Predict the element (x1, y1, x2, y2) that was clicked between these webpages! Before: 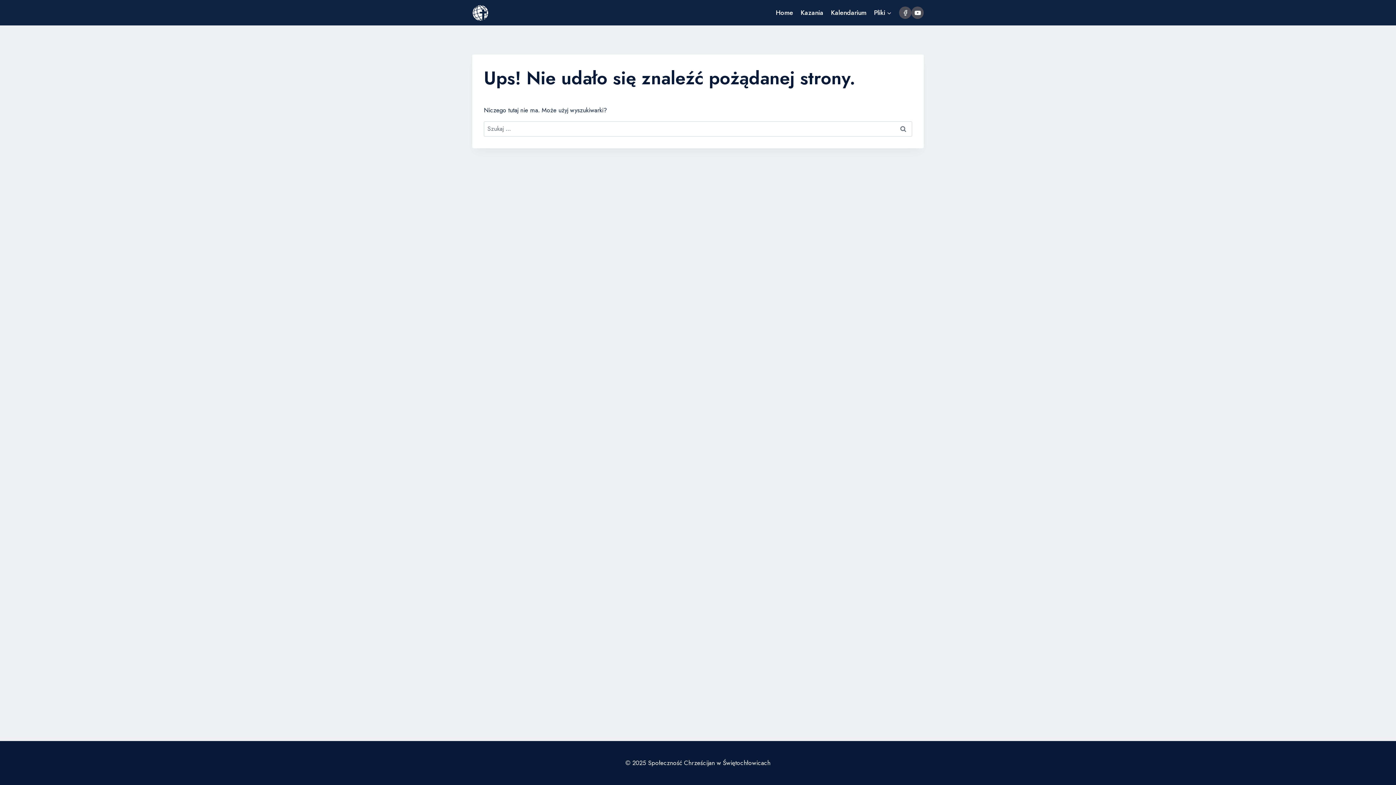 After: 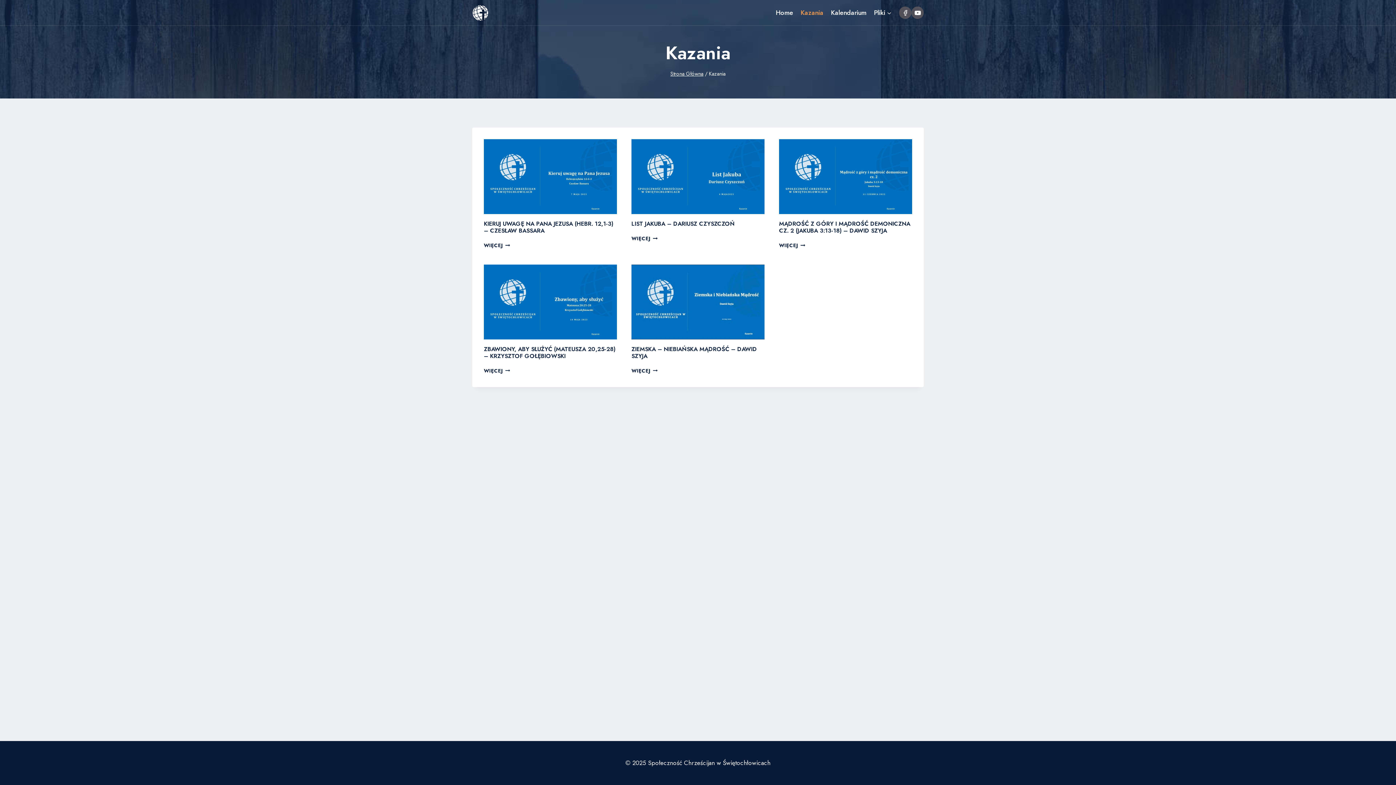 Action: bbox: (797, 3, 827, 21) label: Kazania